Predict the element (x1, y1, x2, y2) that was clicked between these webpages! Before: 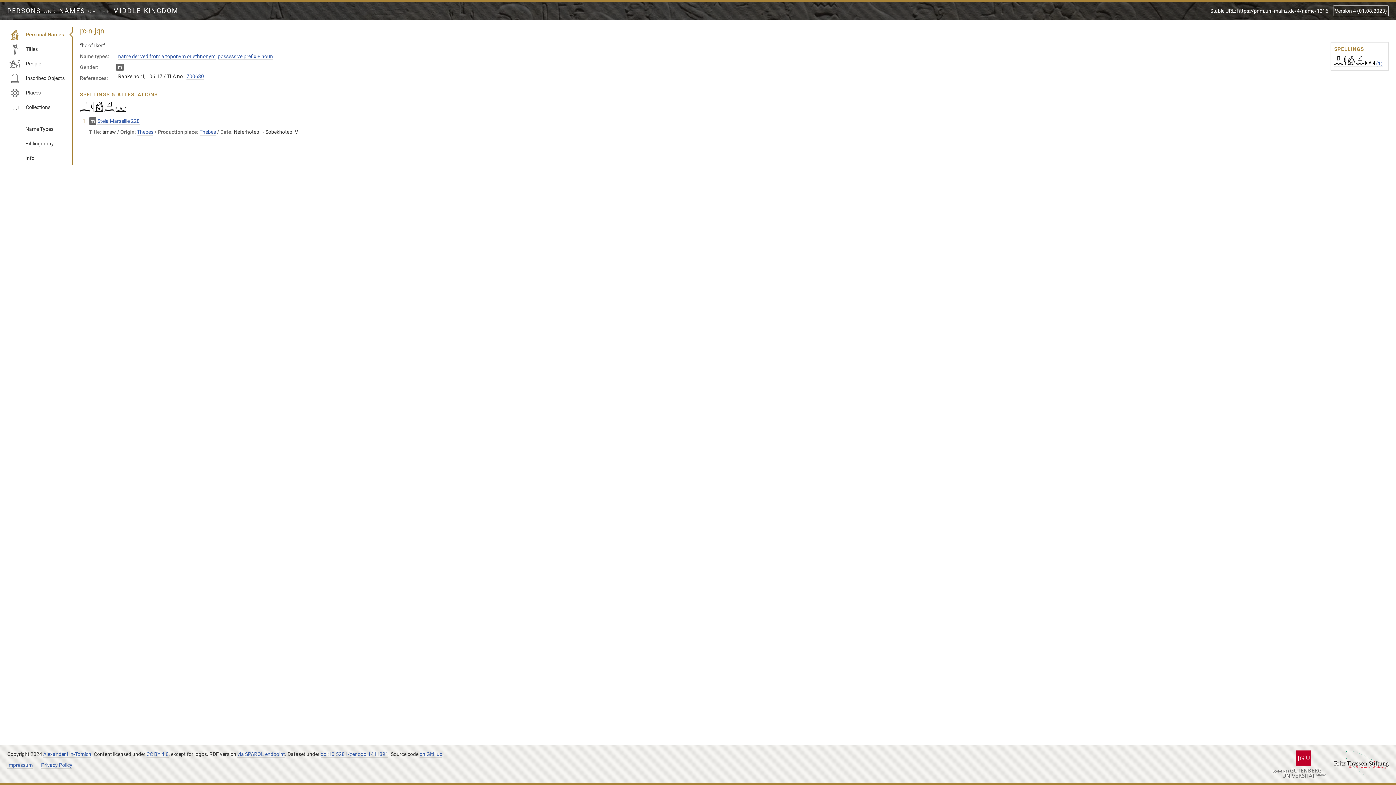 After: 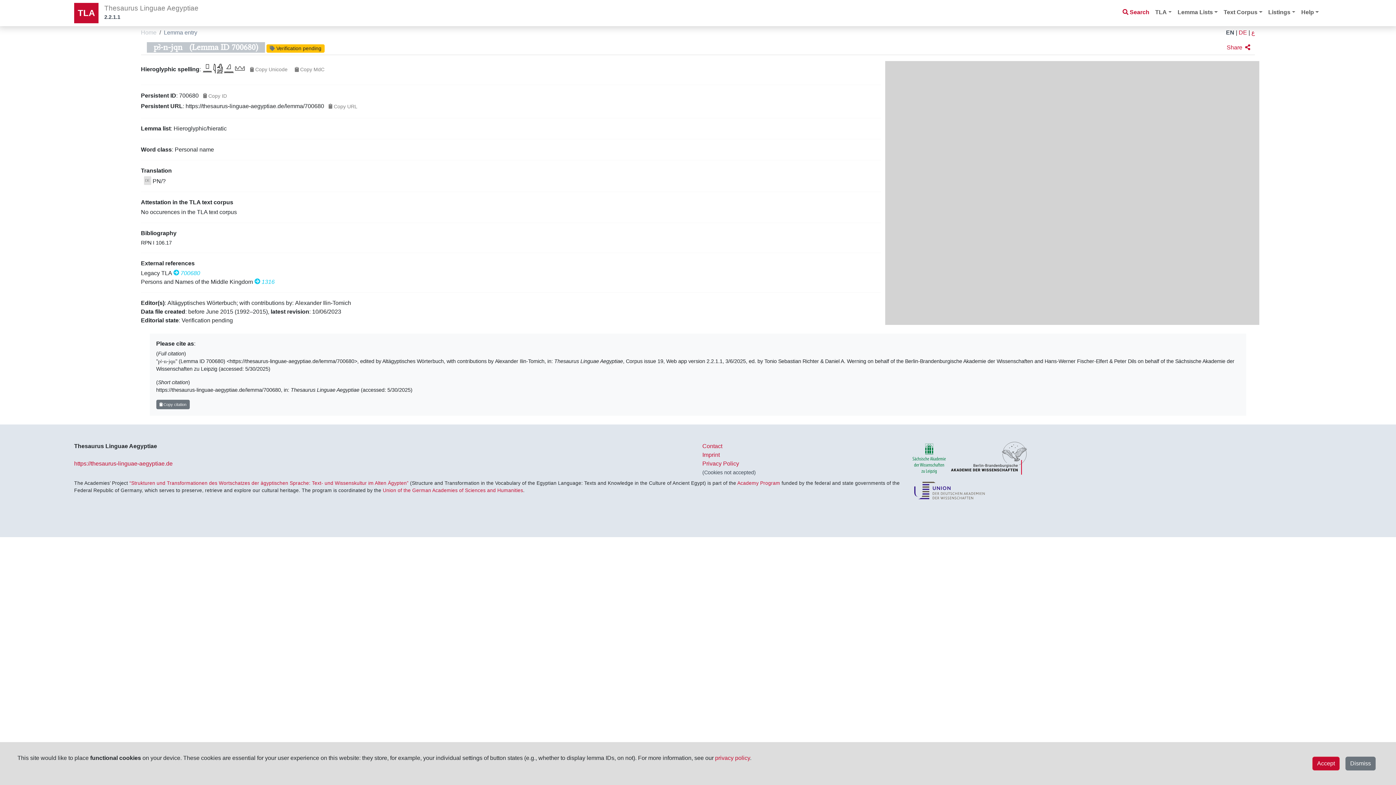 Action: bbox: (186, 73, 204, 80) label: 700680